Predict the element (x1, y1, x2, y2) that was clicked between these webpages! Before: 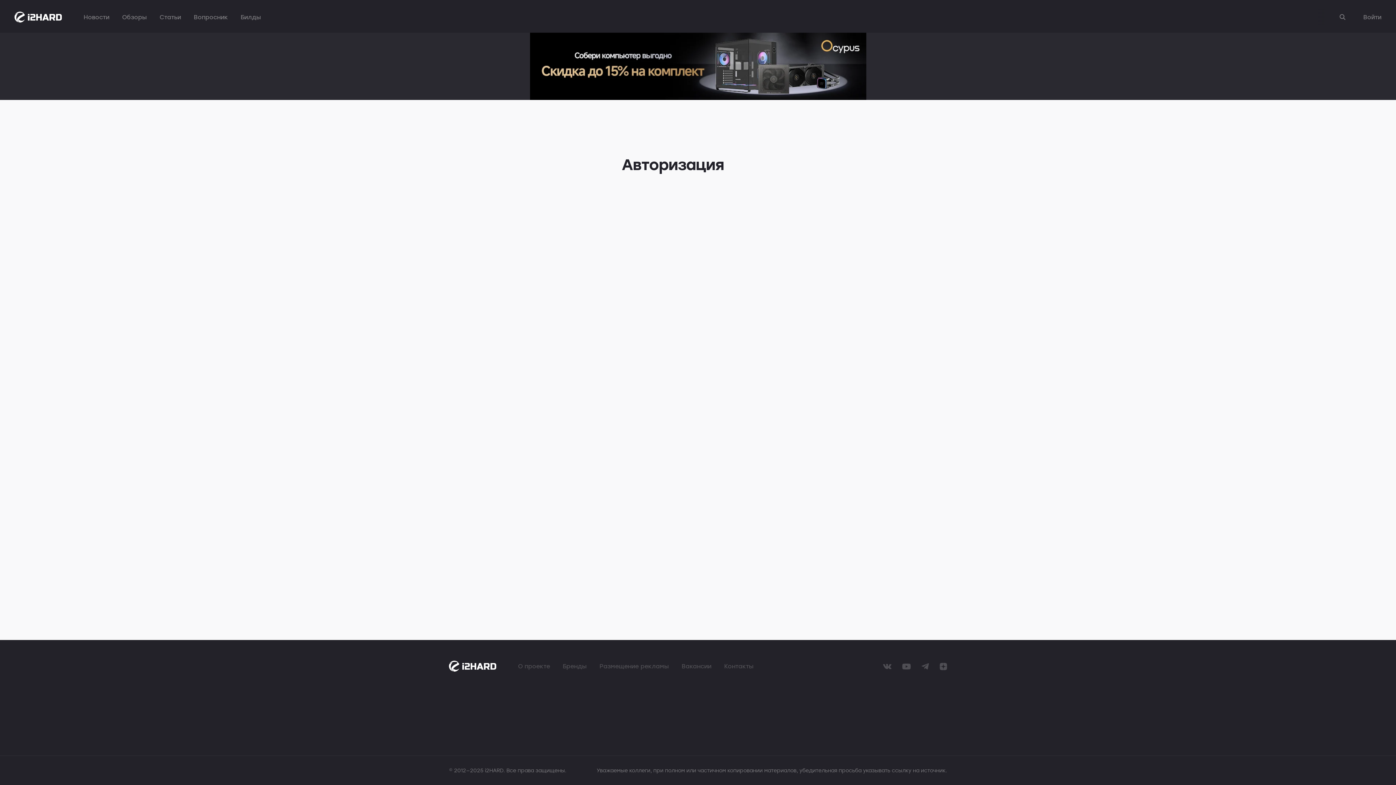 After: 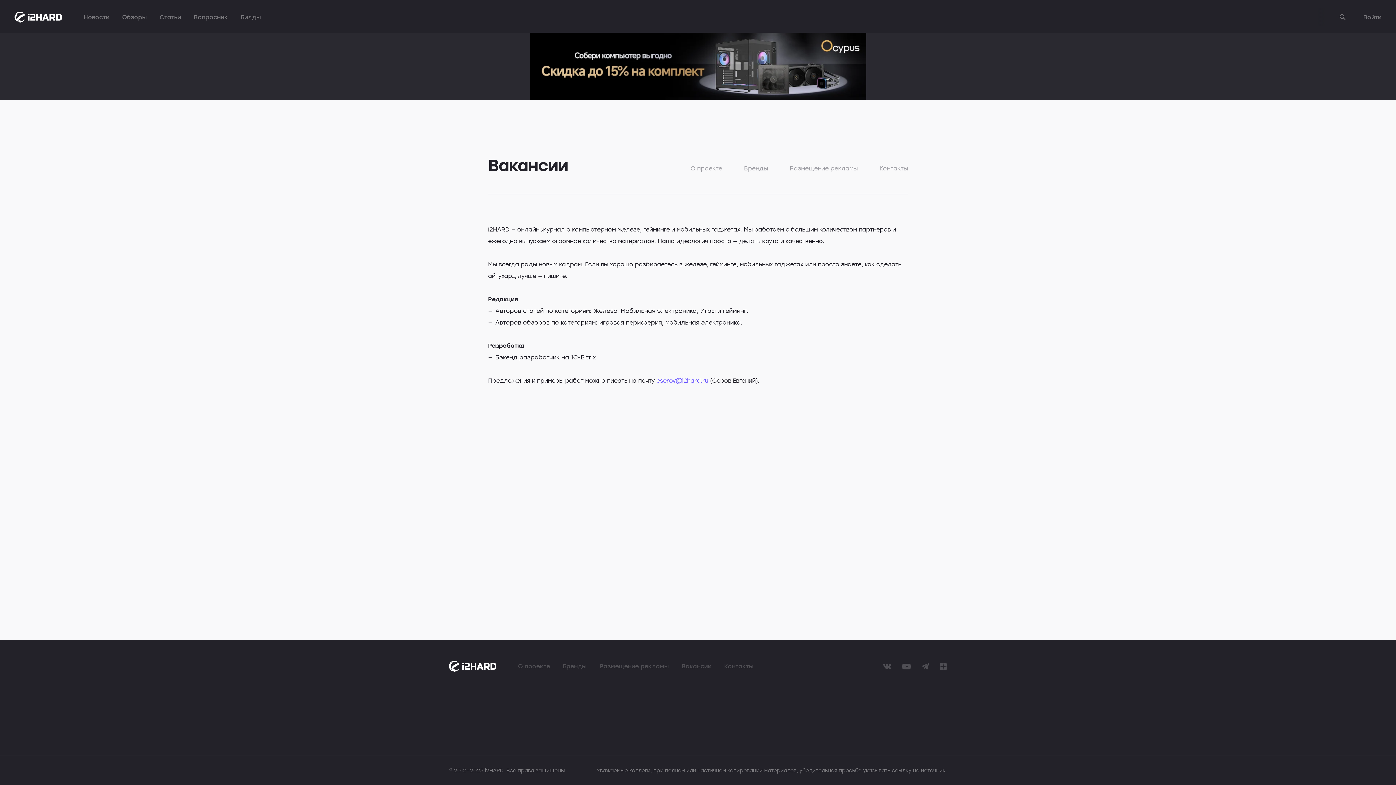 Action: bbox: (681, 662, 711, 670) label: Вакансии